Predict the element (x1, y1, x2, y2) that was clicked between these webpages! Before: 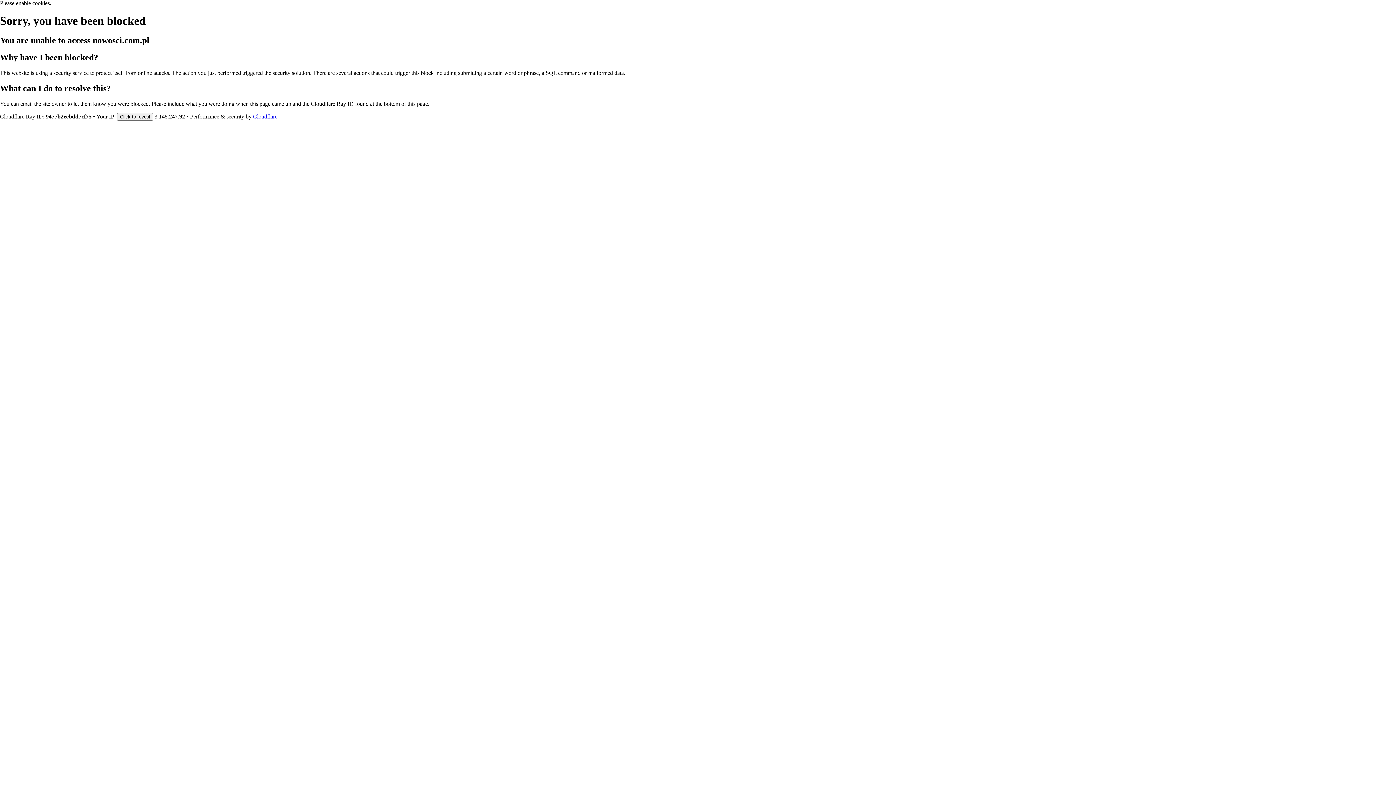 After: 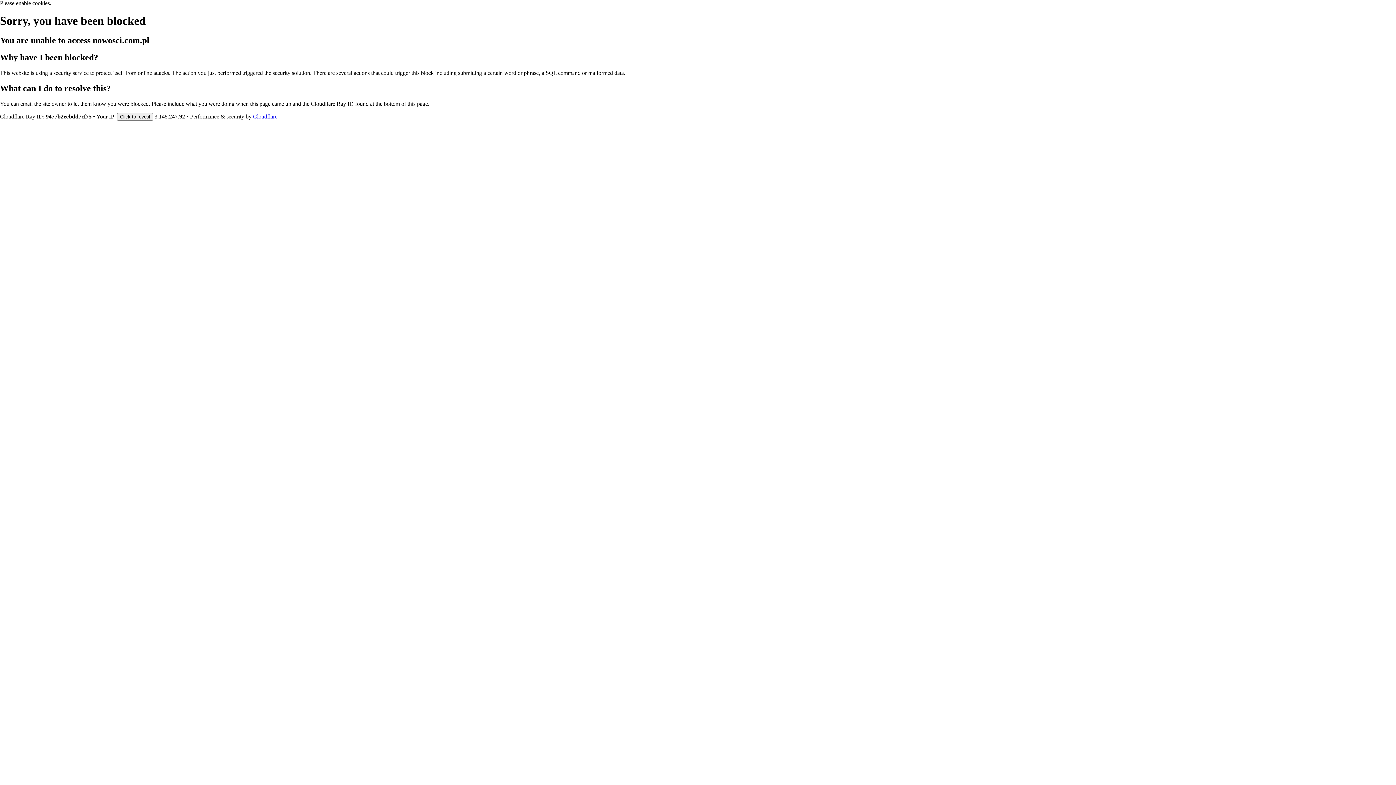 Action: bbox: (253, 113, 277, 119) label: Cloudflare